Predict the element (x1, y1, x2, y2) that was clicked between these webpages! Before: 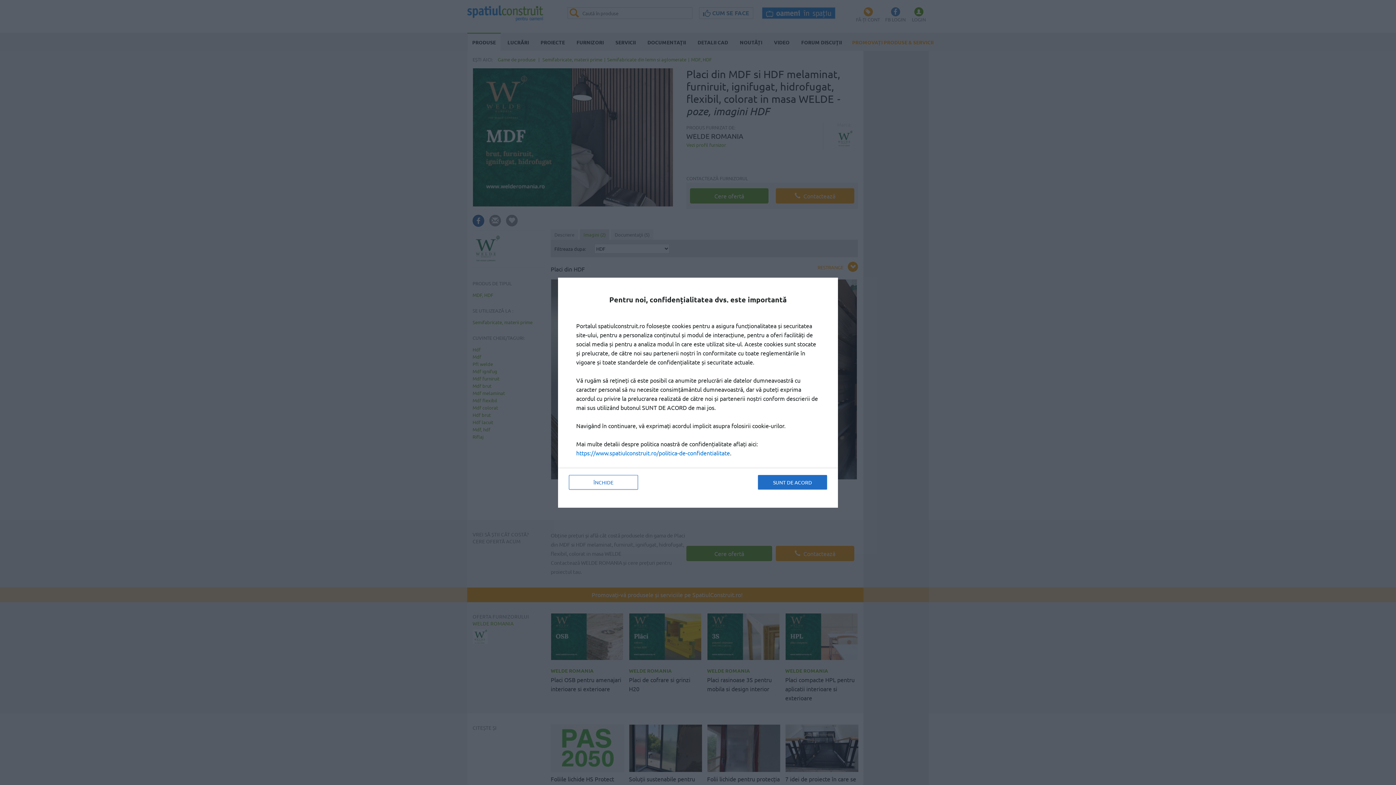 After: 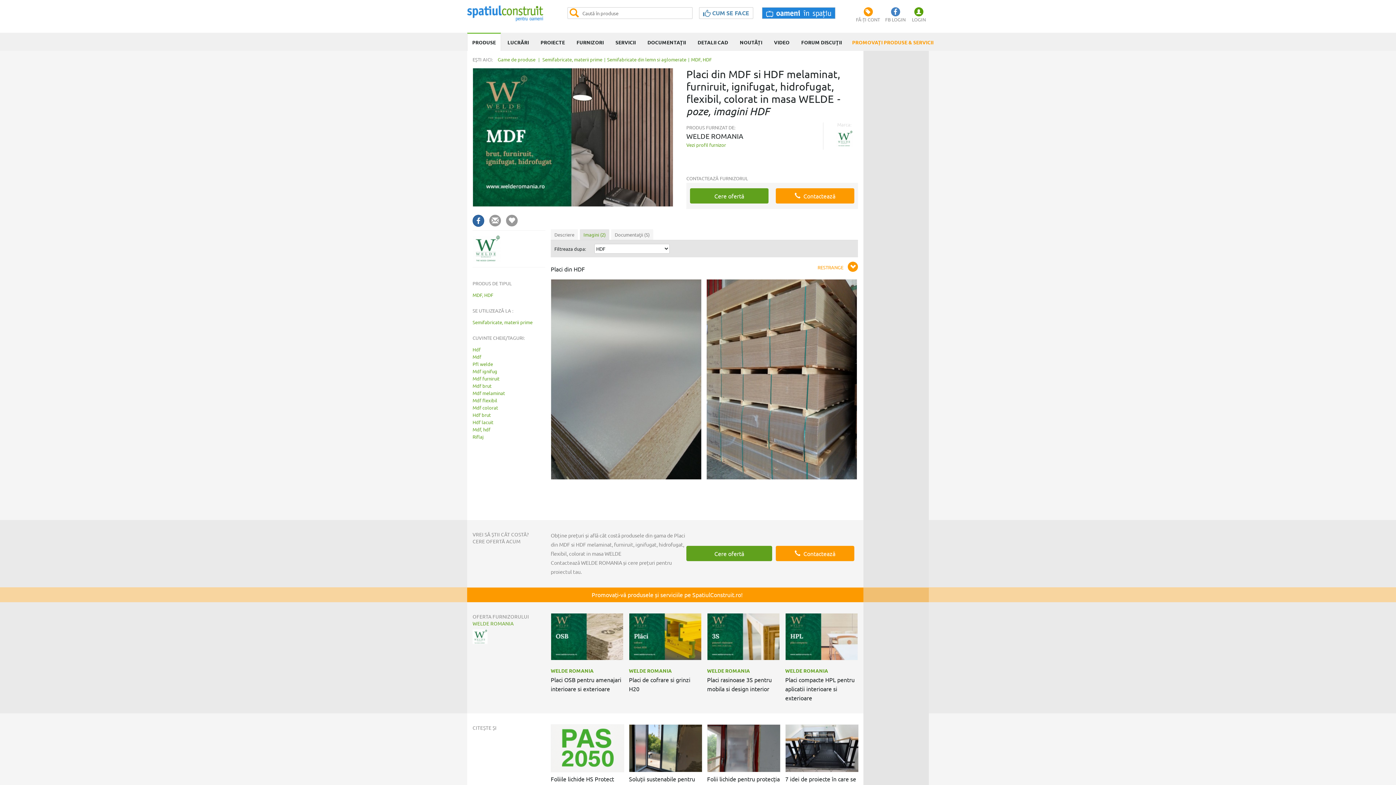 Action: bbox: (569, 475, 638, 489) label: ÎNCHIDE